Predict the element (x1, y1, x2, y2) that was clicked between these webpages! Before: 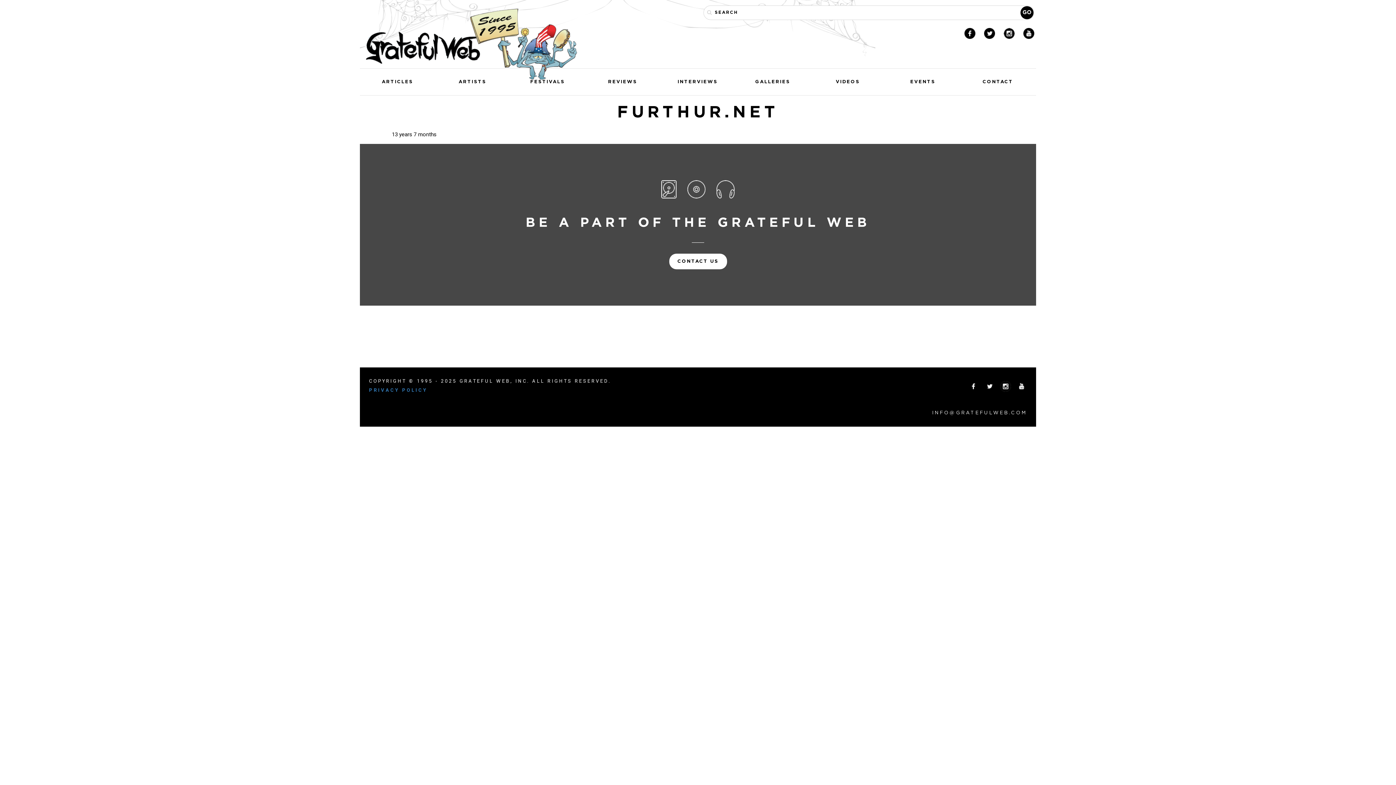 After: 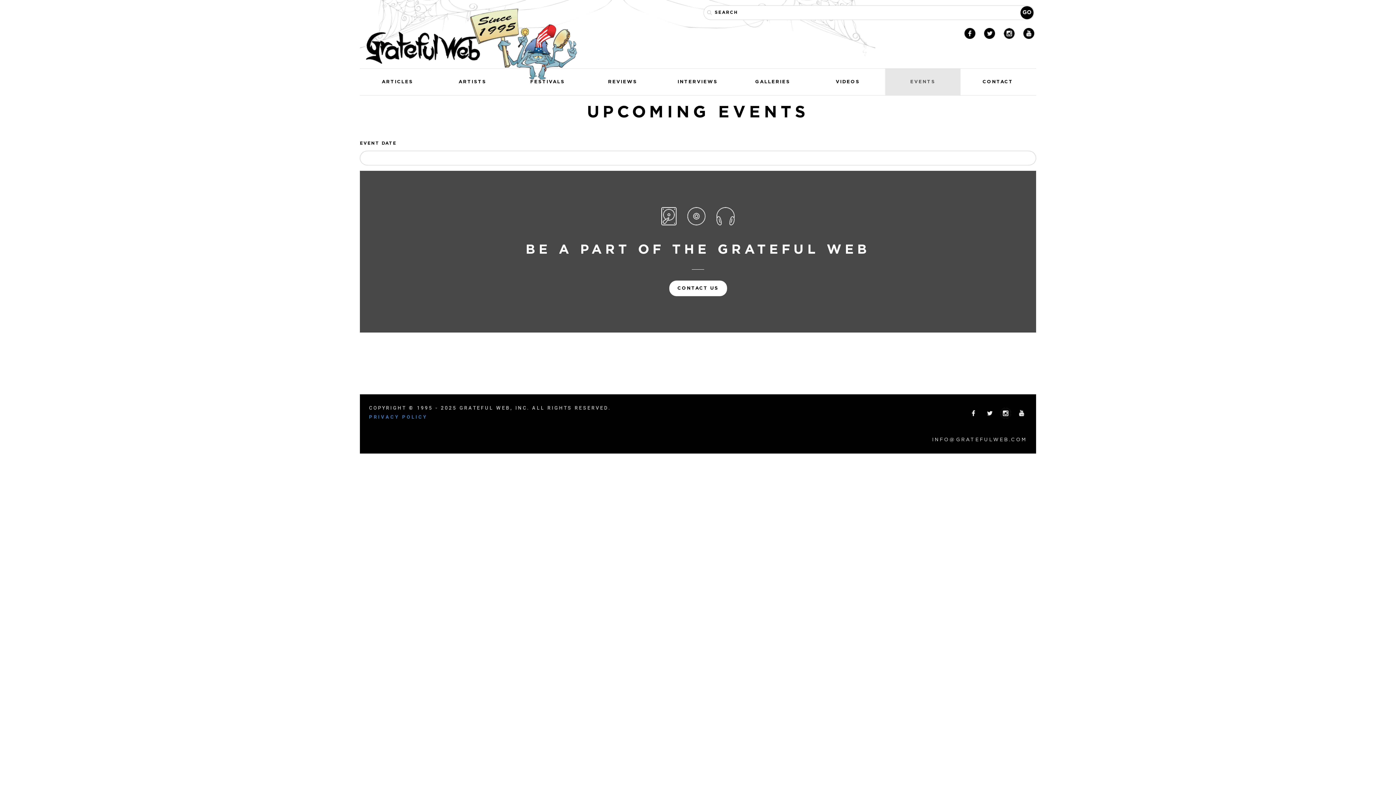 Action: label: EVENTS bbox: (885, 68, 960, 95)